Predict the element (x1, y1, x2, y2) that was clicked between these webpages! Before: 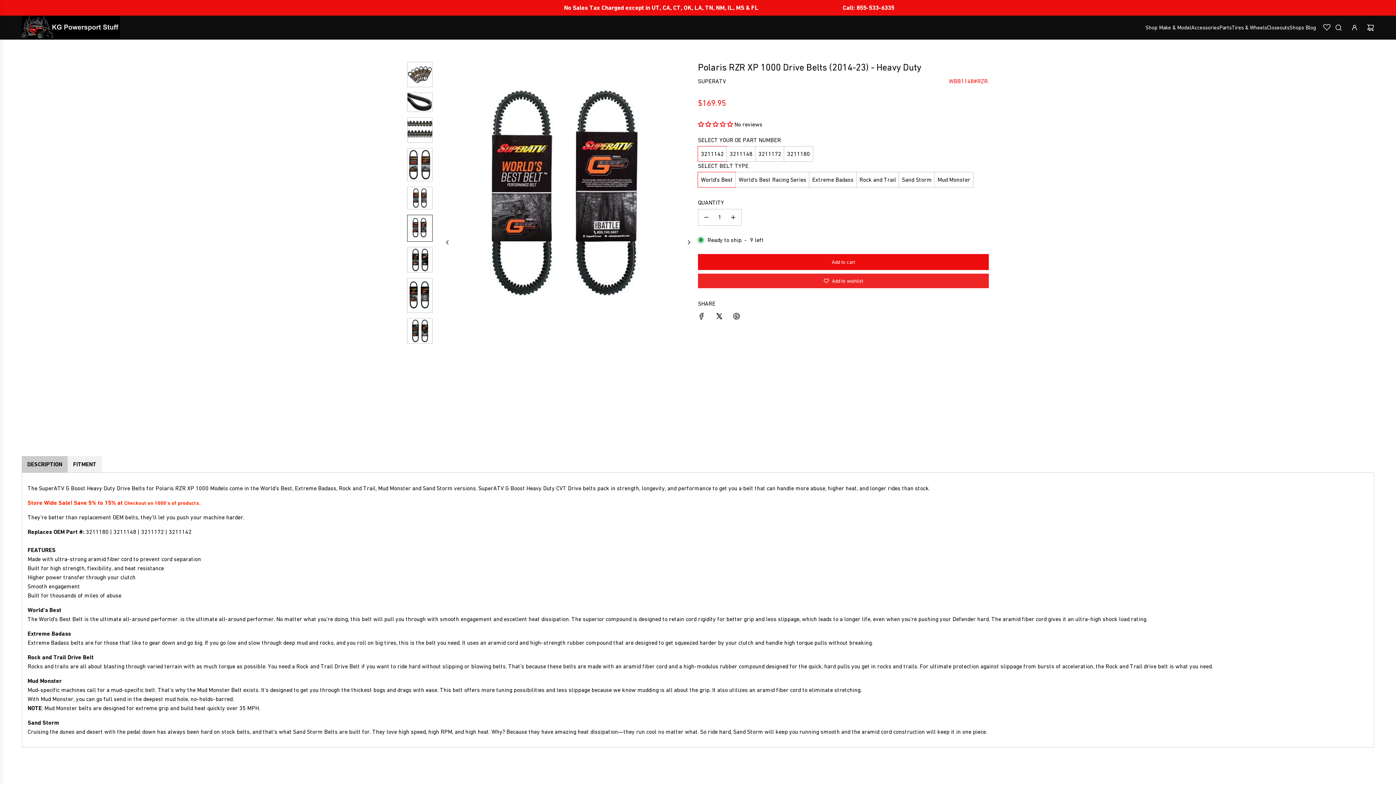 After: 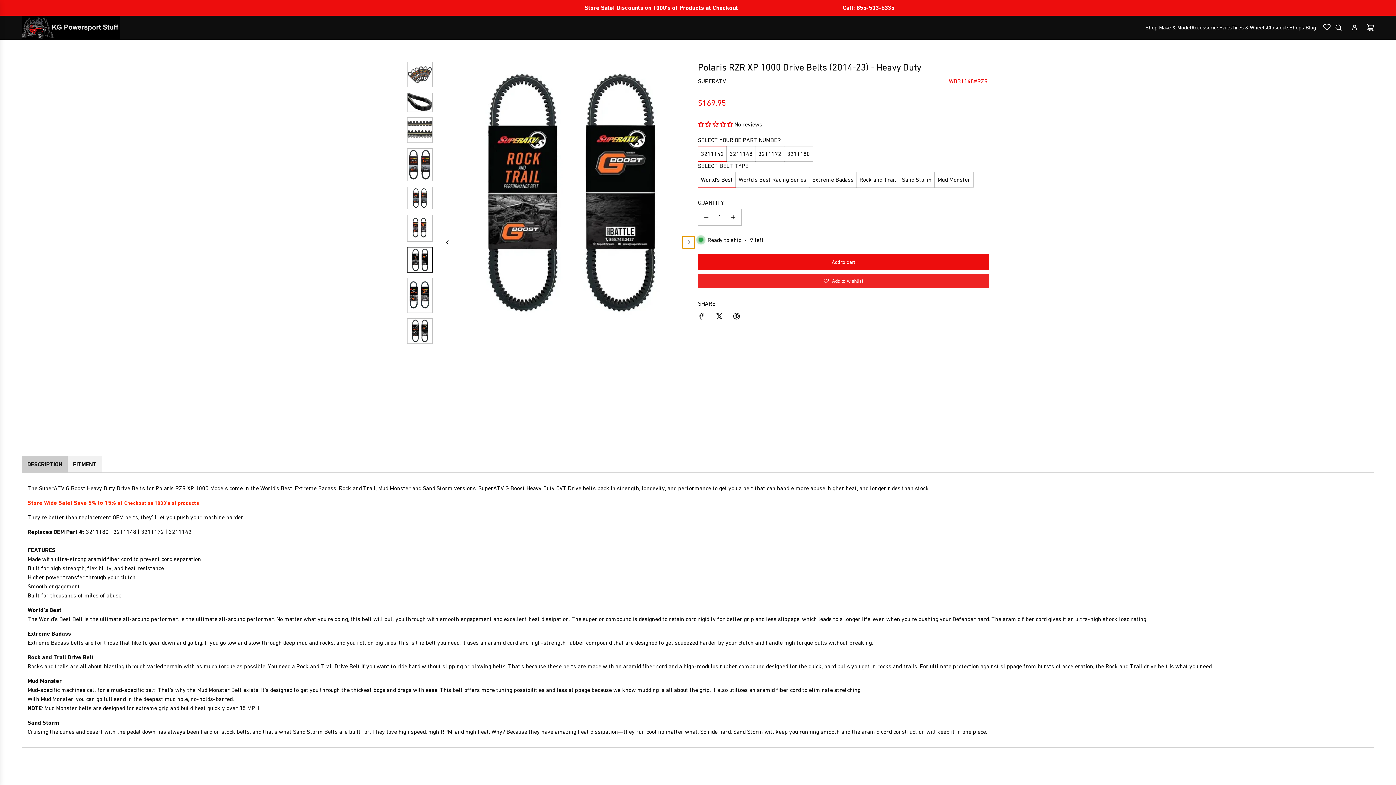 Action: bbox: (682, 236, 694, 248) label: Next slide